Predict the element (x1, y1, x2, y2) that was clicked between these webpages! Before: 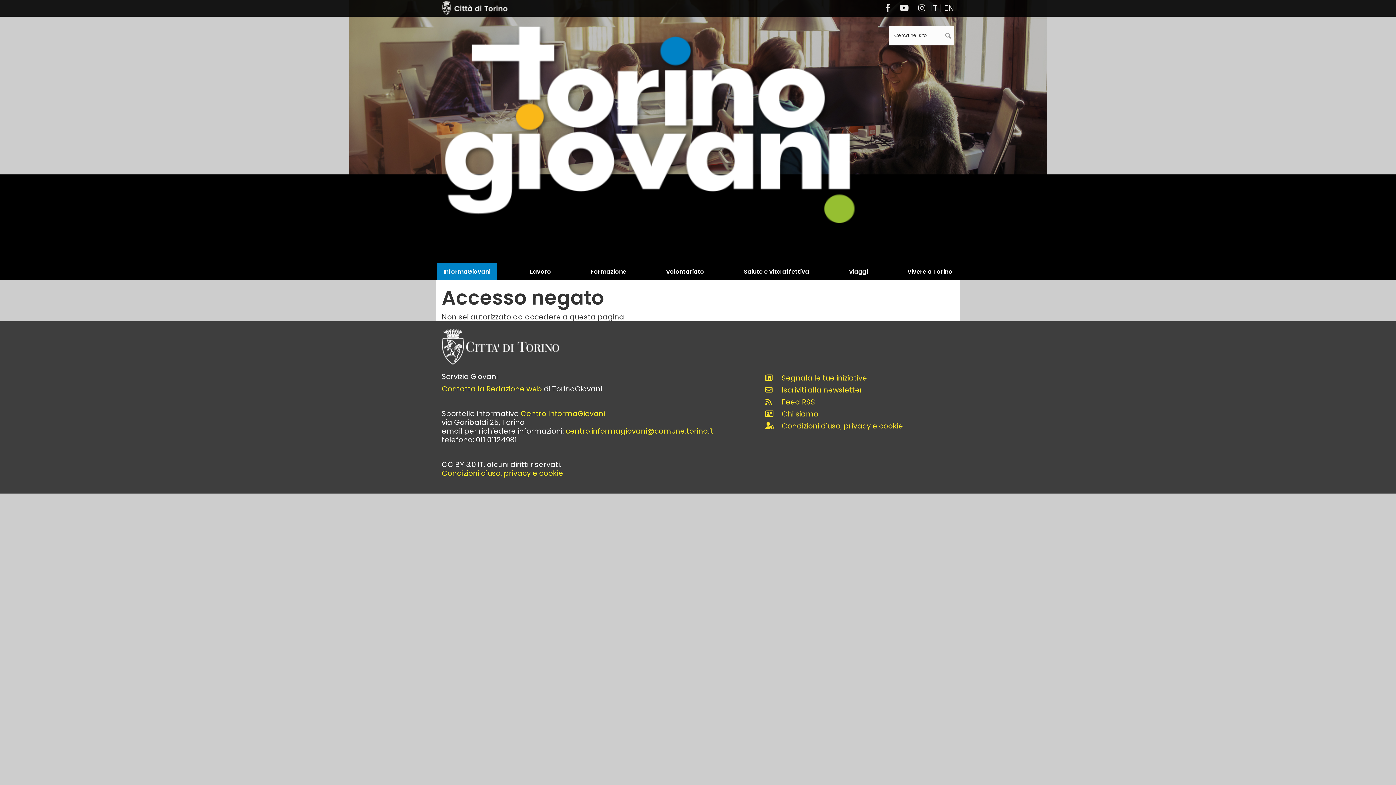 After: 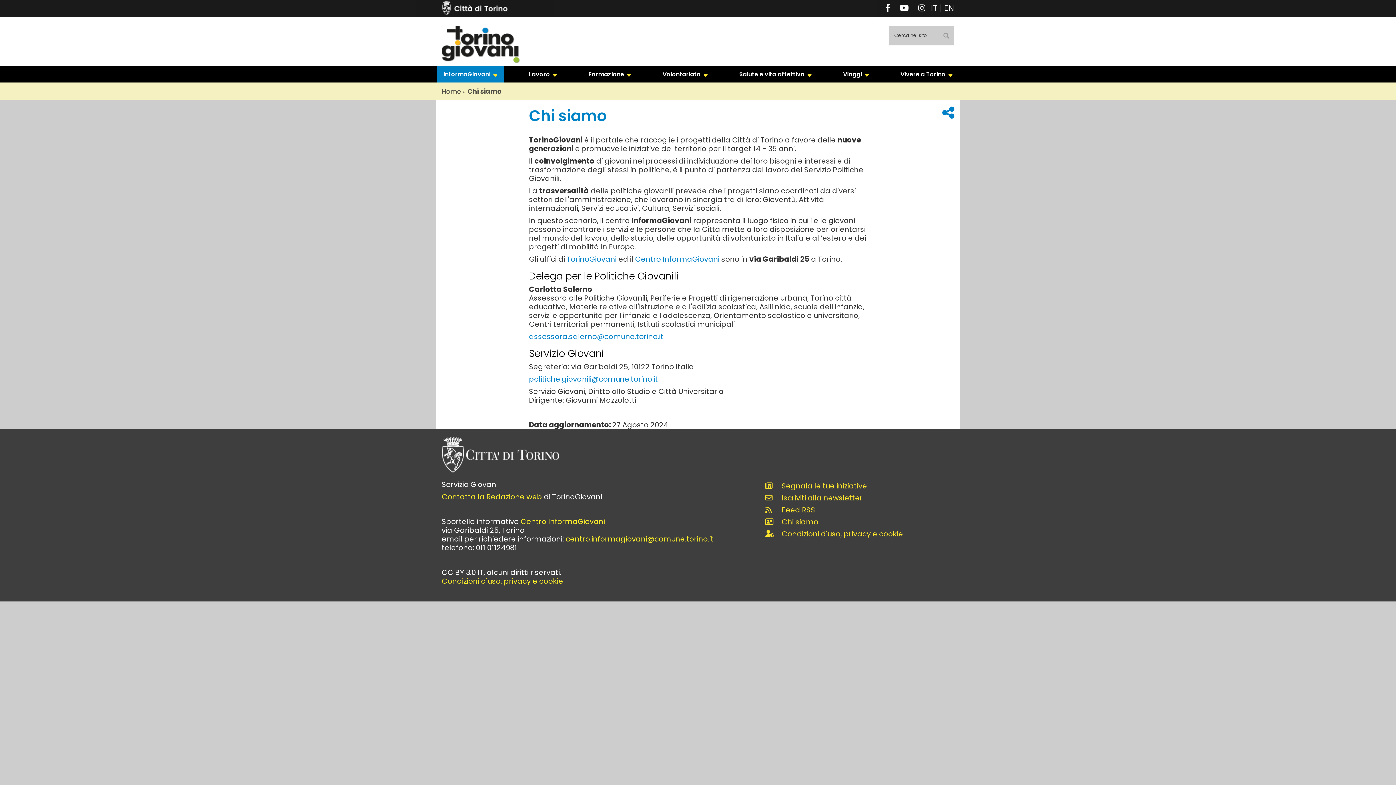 Action: label: Chi siamo bbox: (776, 409, 818, 418)